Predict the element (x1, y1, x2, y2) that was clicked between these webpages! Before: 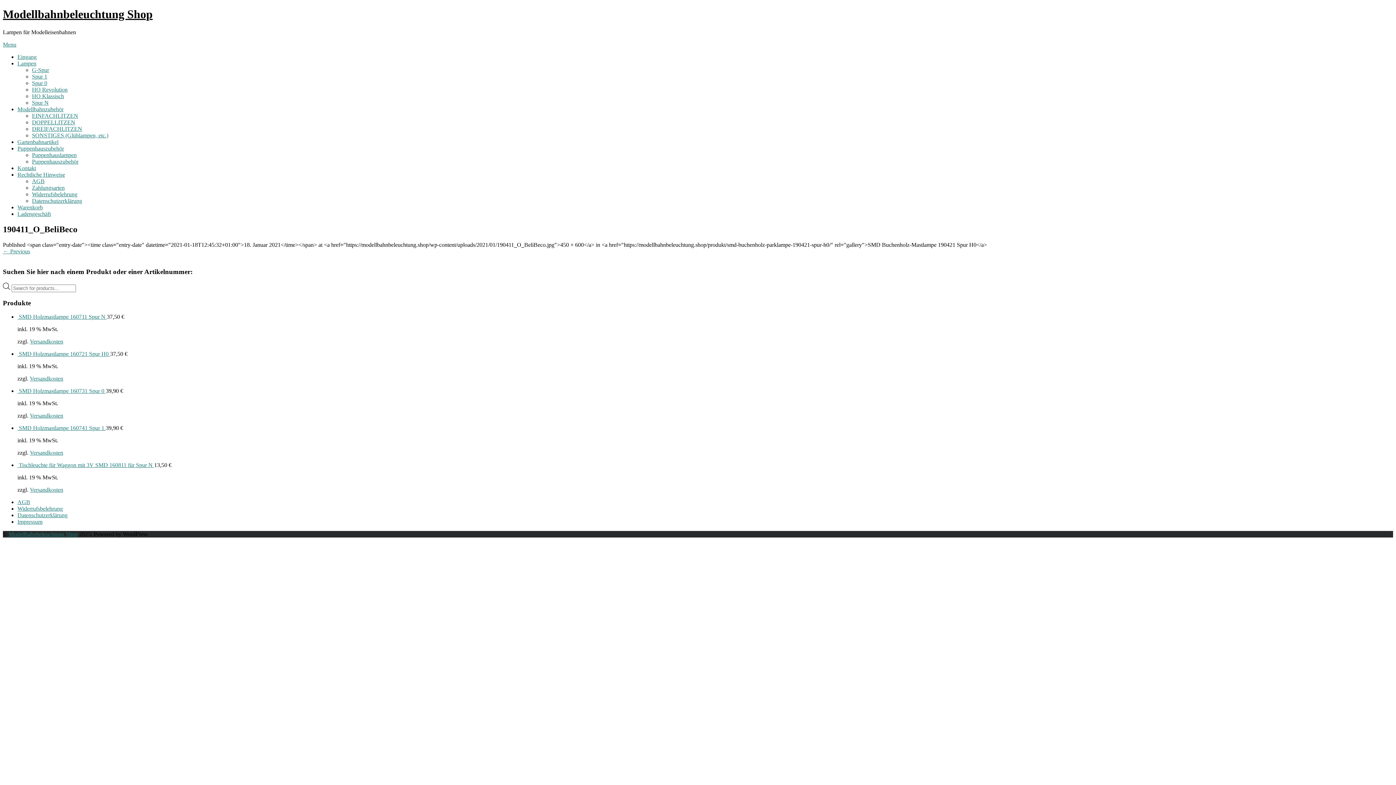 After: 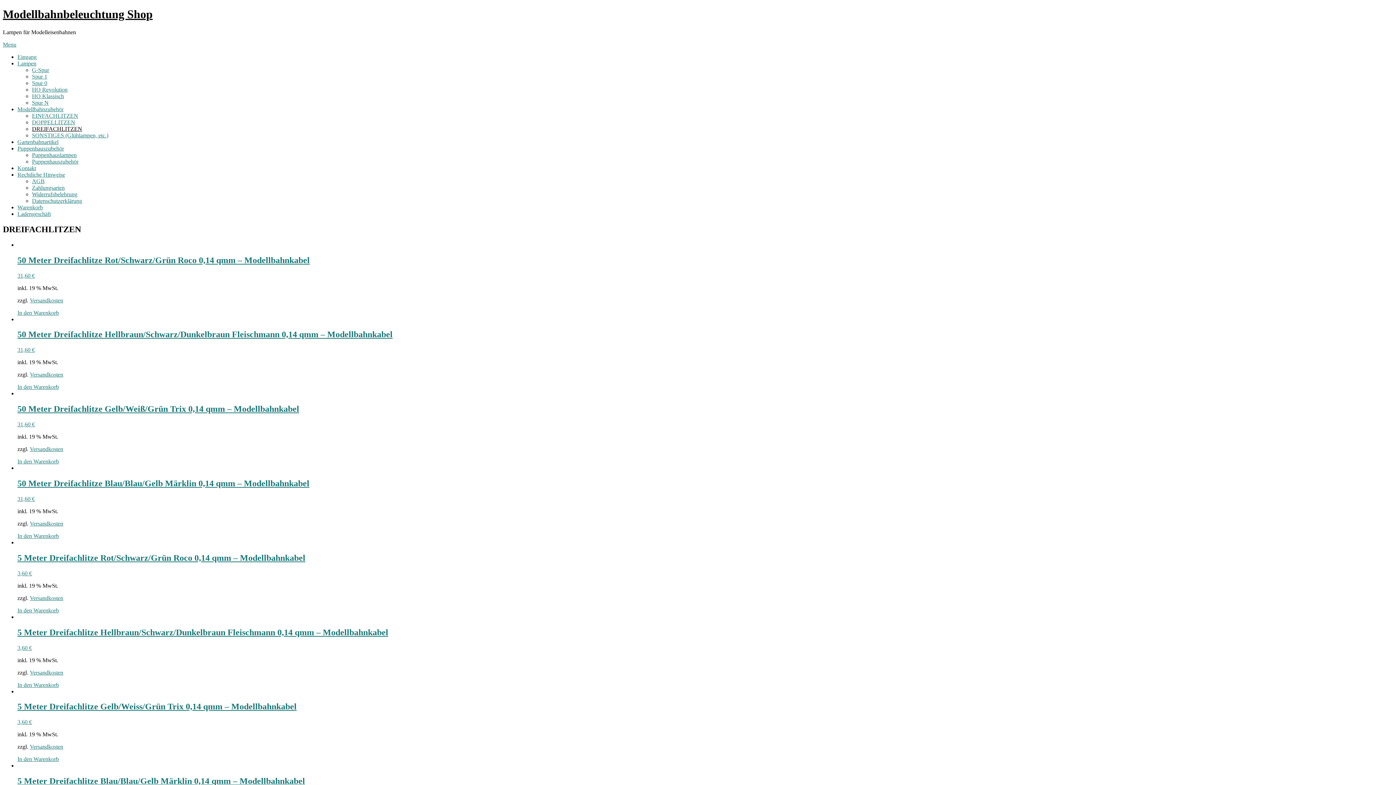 Action: label: DREIFACHLITZEN bbox: (32, 125, 82, 131)